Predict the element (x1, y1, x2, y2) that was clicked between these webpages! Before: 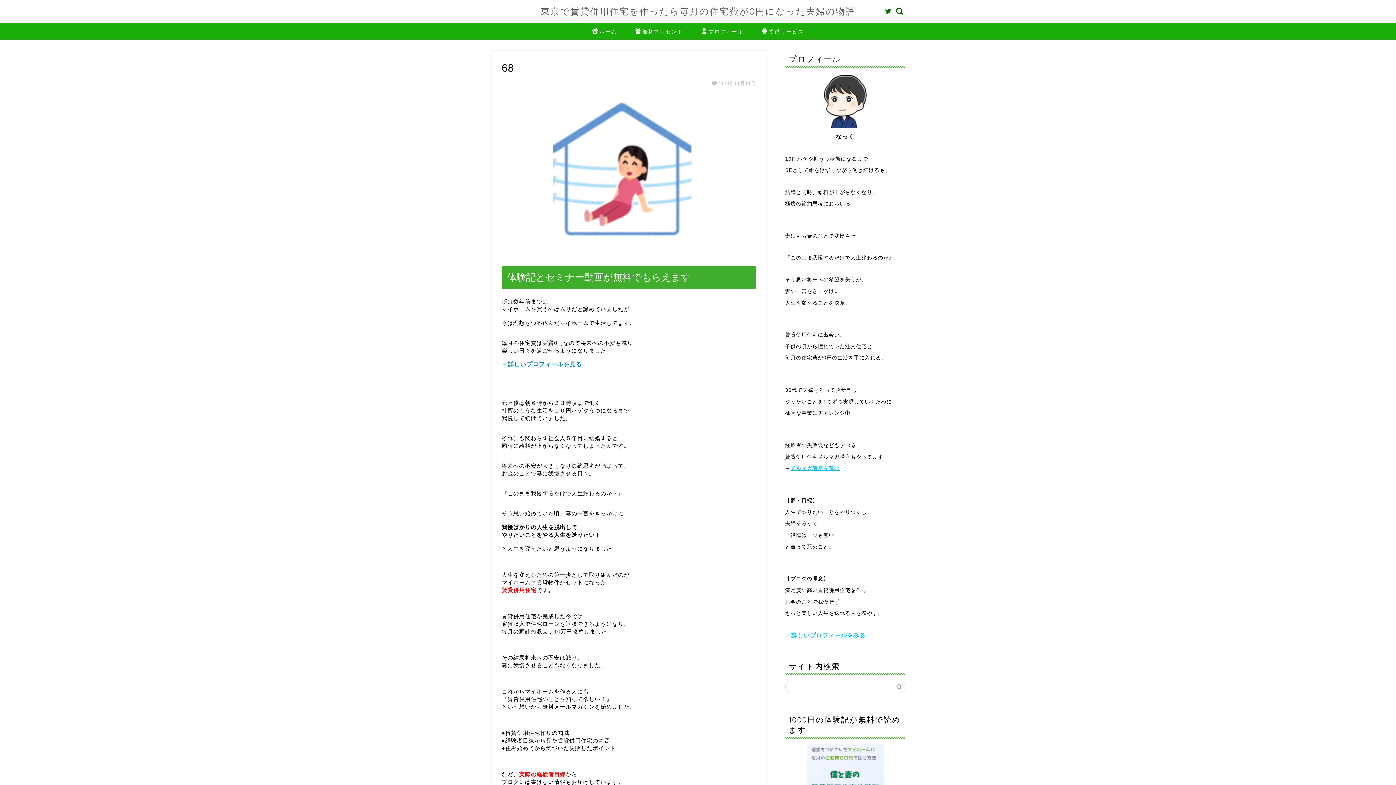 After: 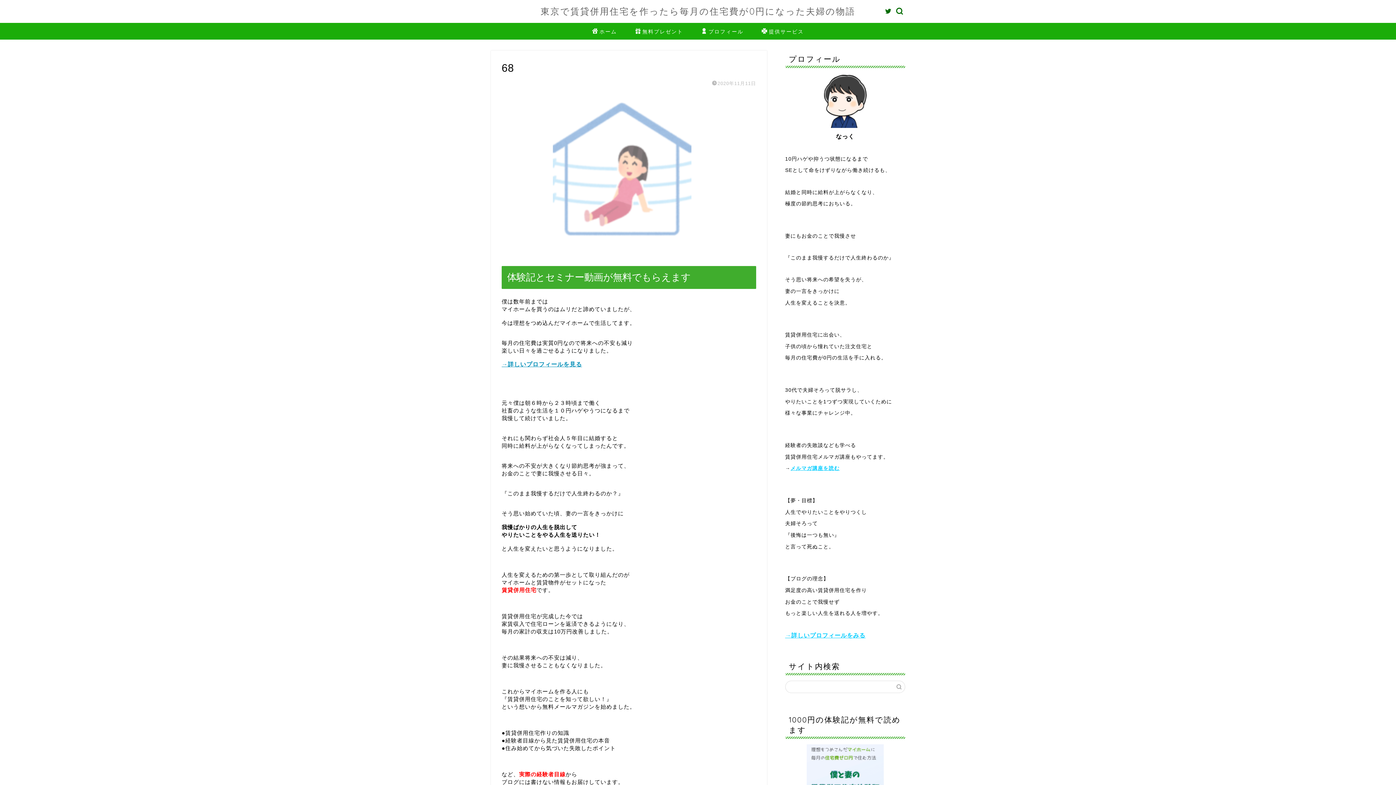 Action: bbox: (501, 241, 756, 247)